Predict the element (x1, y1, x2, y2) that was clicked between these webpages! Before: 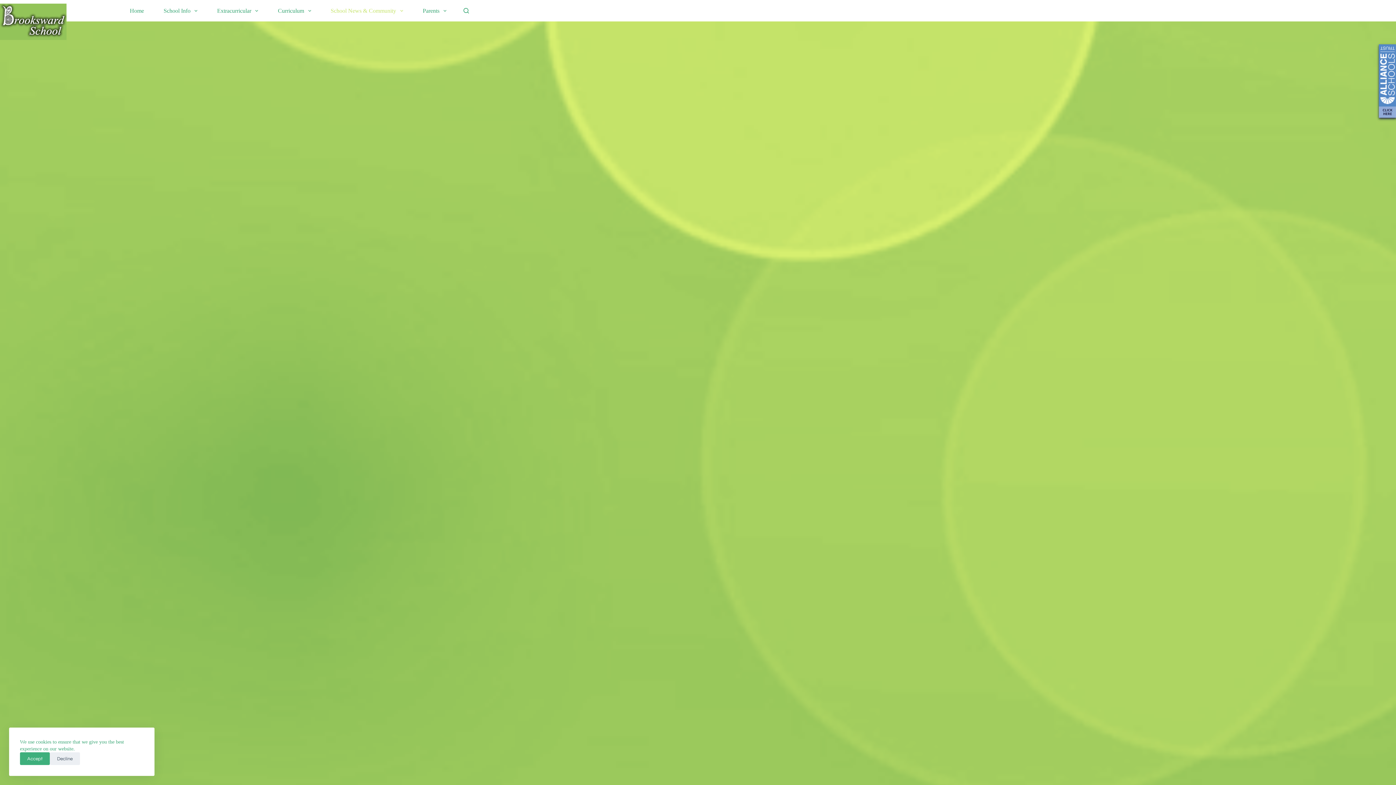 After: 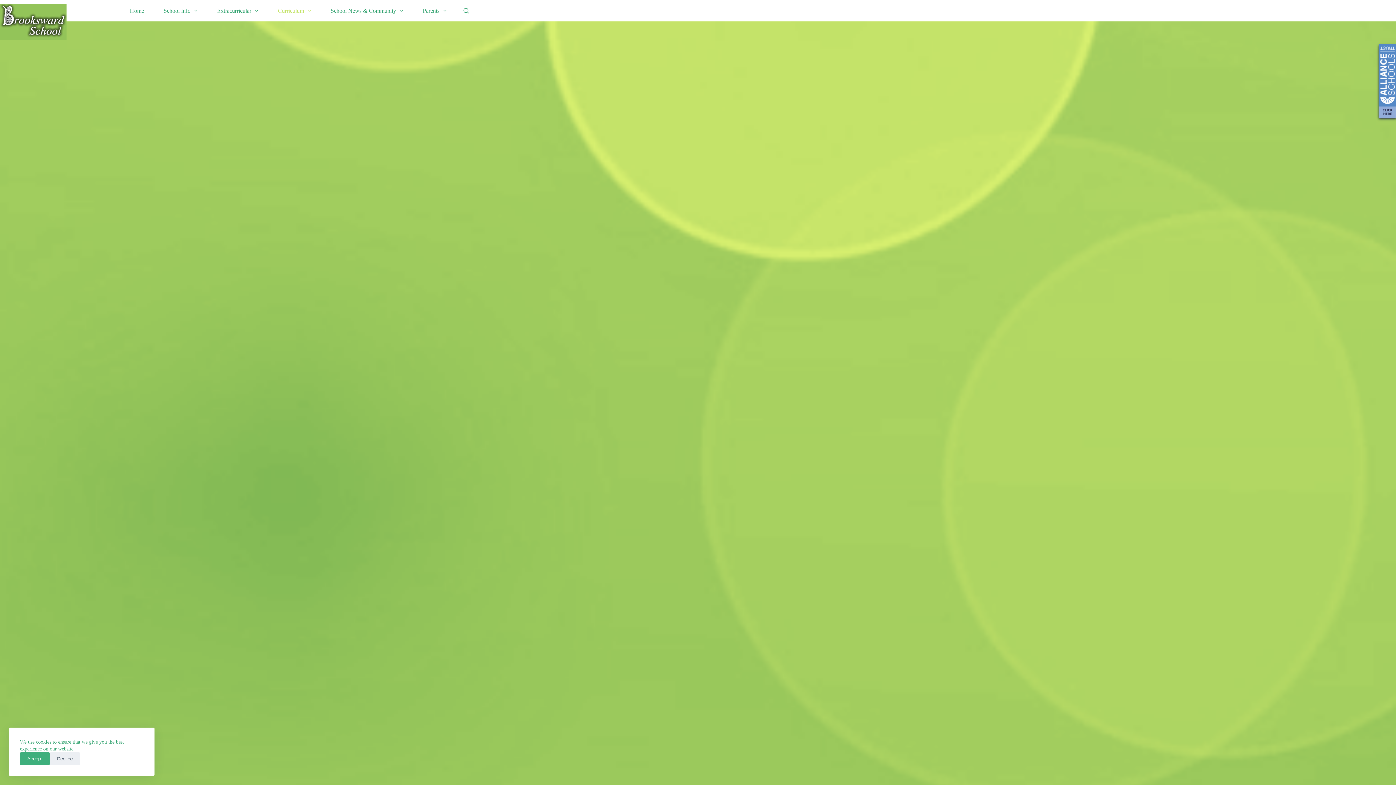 Action: bbox: (268, 0, 320, 21) label: Curriculum